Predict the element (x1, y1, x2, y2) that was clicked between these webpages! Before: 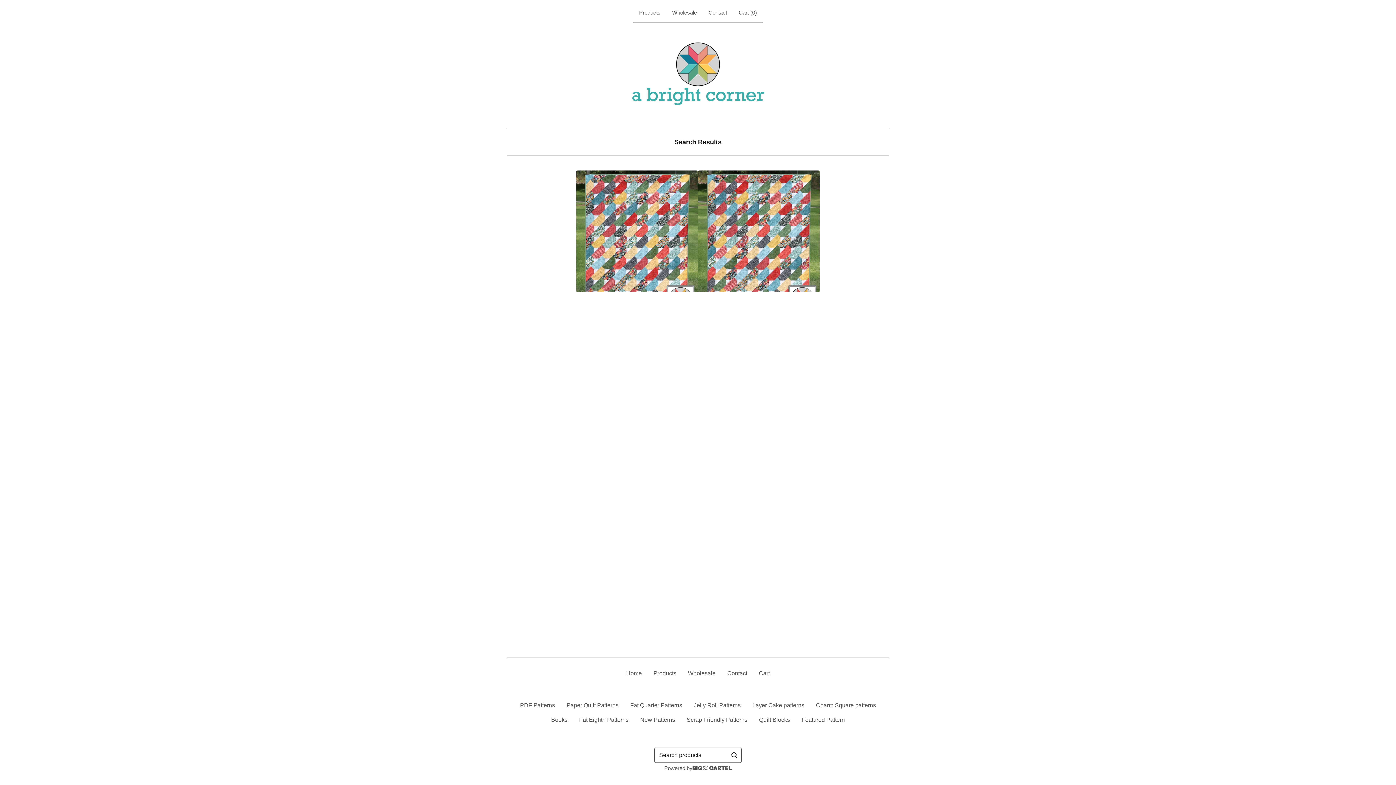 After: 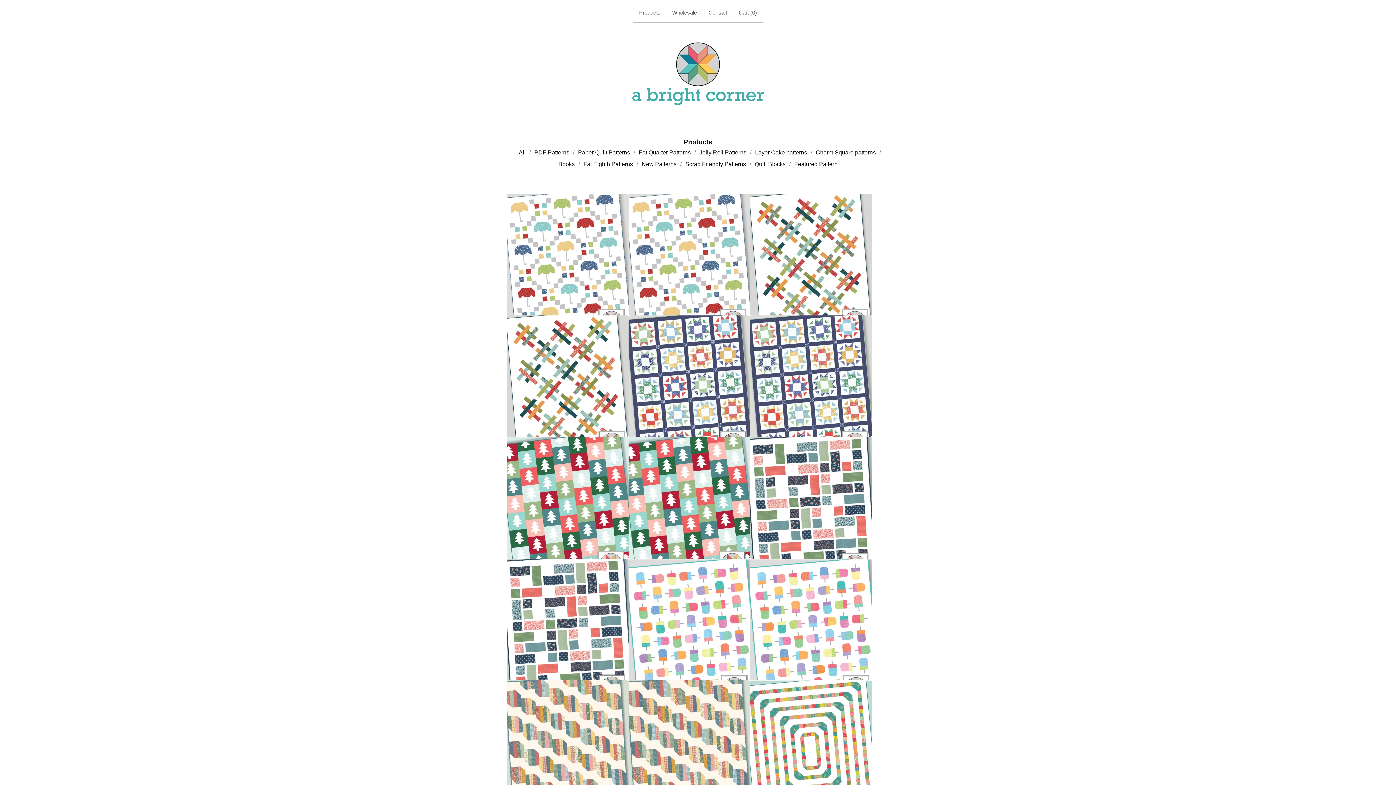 Action: bbox: (636, 5, 663, 19) label: Products